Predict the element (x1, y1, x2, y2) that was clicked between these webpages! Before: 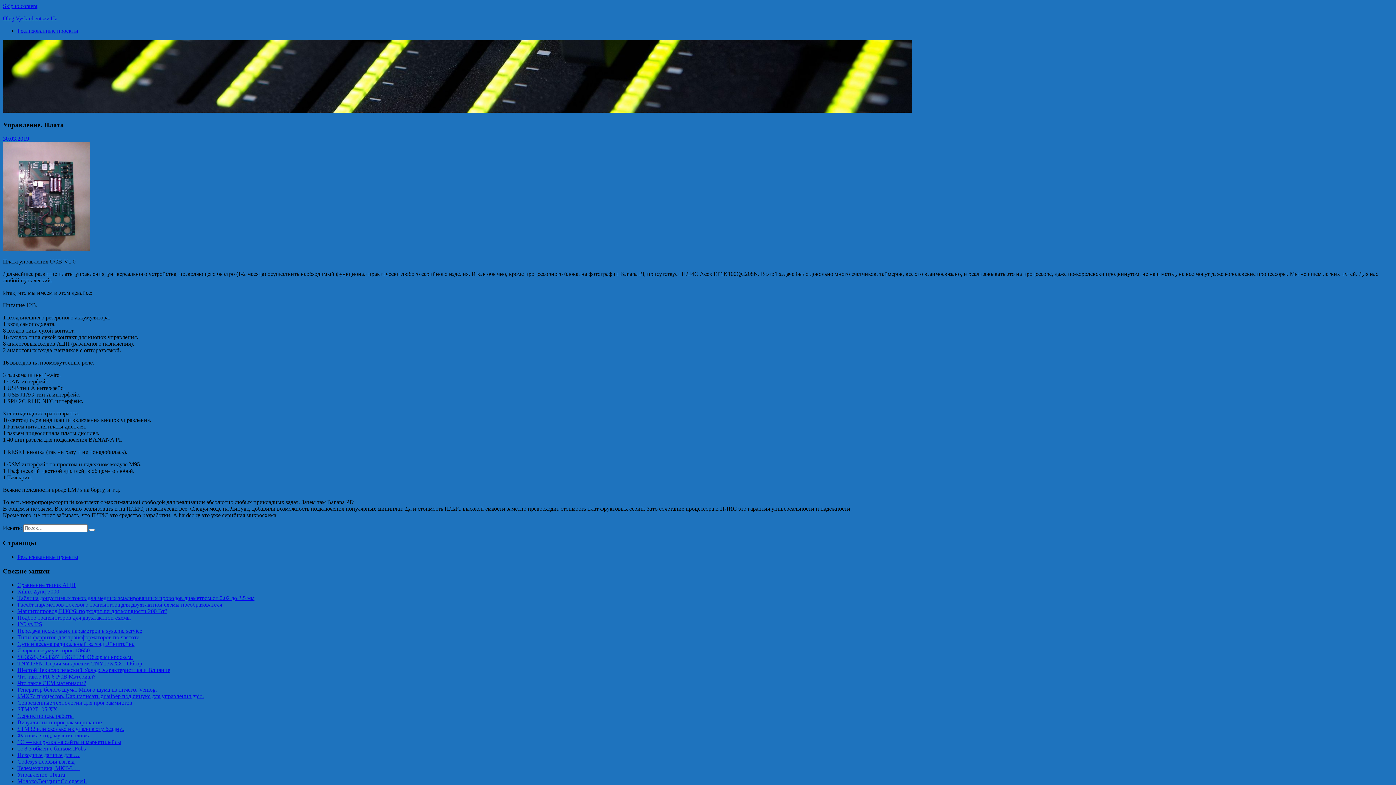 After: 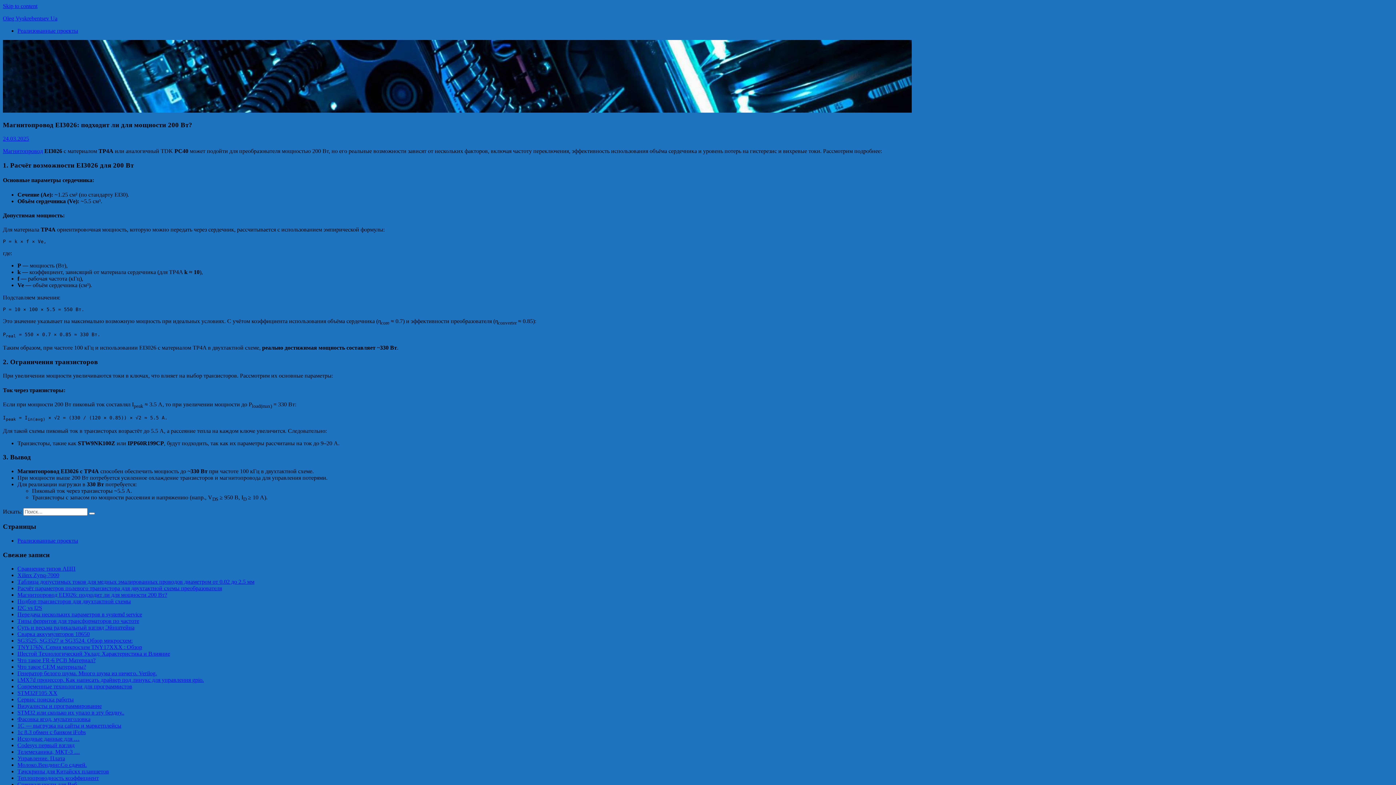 Action: bbox: (17, 608, 167, 614) label: Магнитопровод EI3026: подходит ли для мощности 200 Вт?